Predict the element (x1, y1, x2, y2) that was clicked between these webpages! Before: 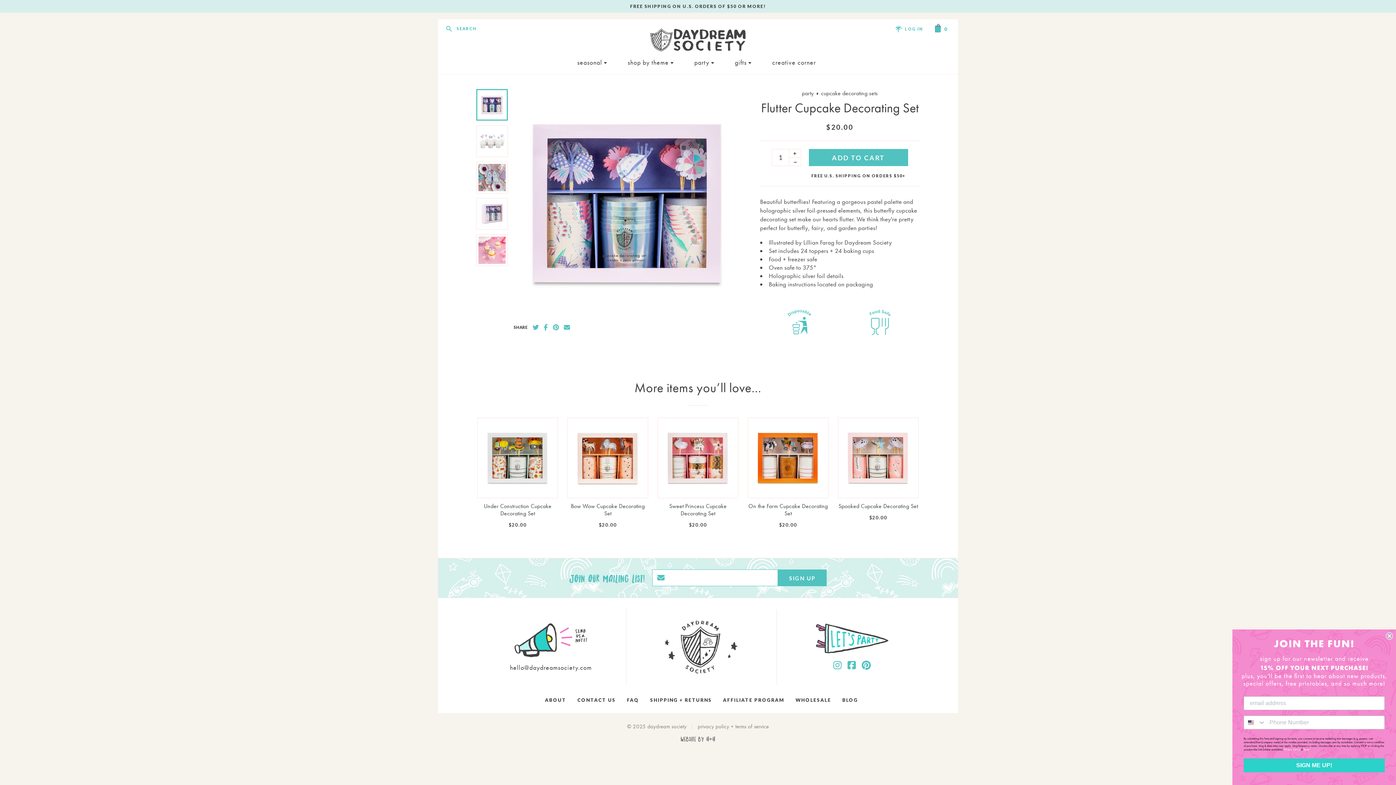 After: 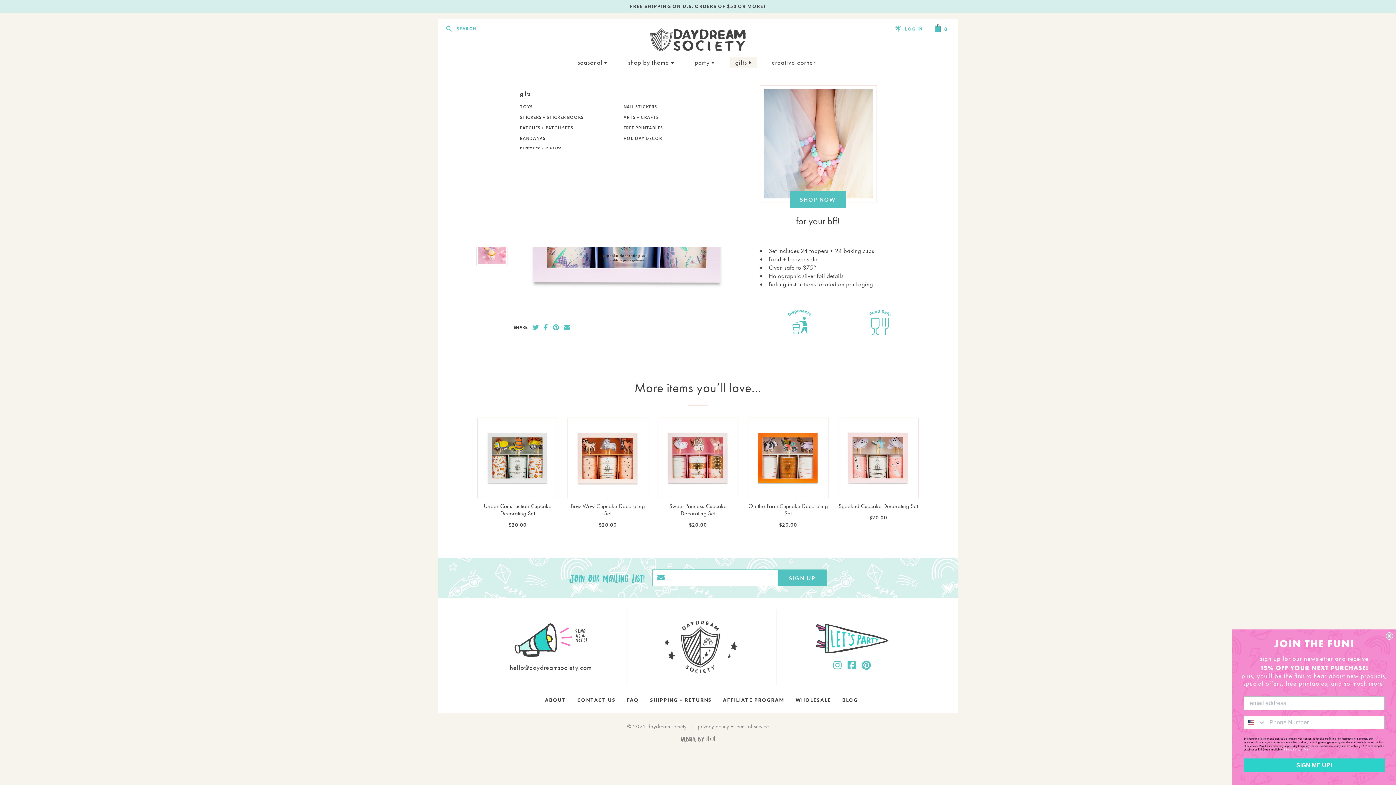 Action: bbox: (729, 57, 757, 68) label: gifts 